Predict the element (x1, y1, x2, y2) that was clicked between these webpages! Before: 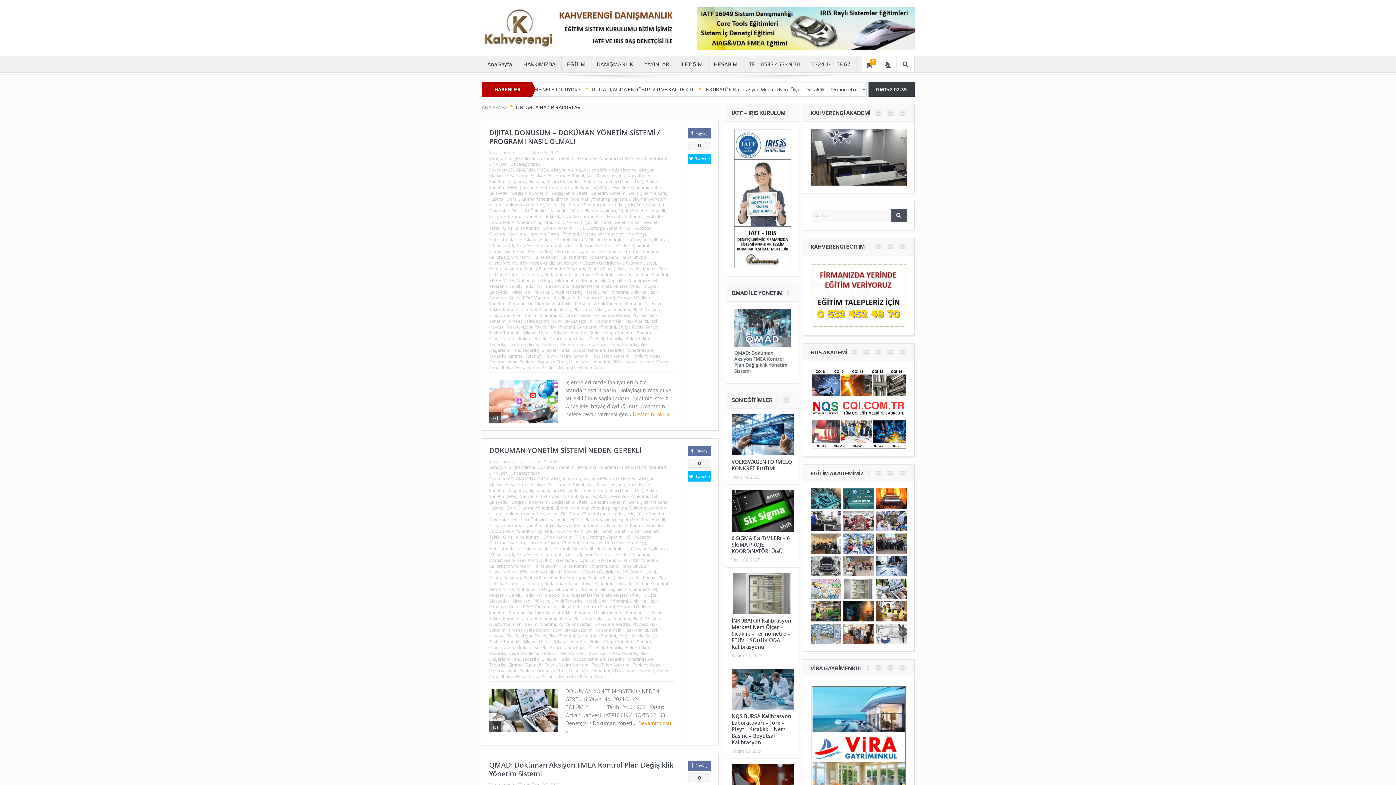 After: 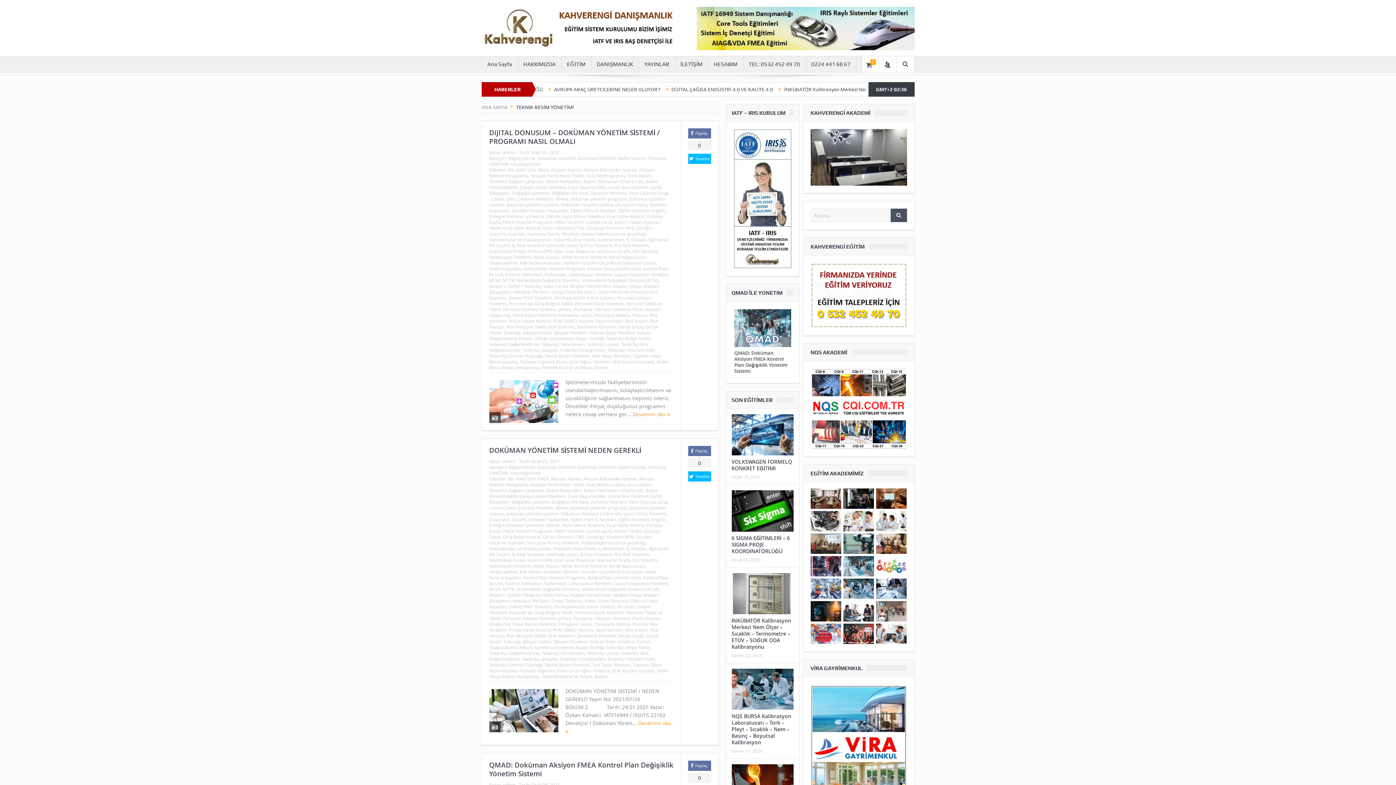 Action: bbox: (544, 662, 589, 668) label: Teknik Resim Yönetimi